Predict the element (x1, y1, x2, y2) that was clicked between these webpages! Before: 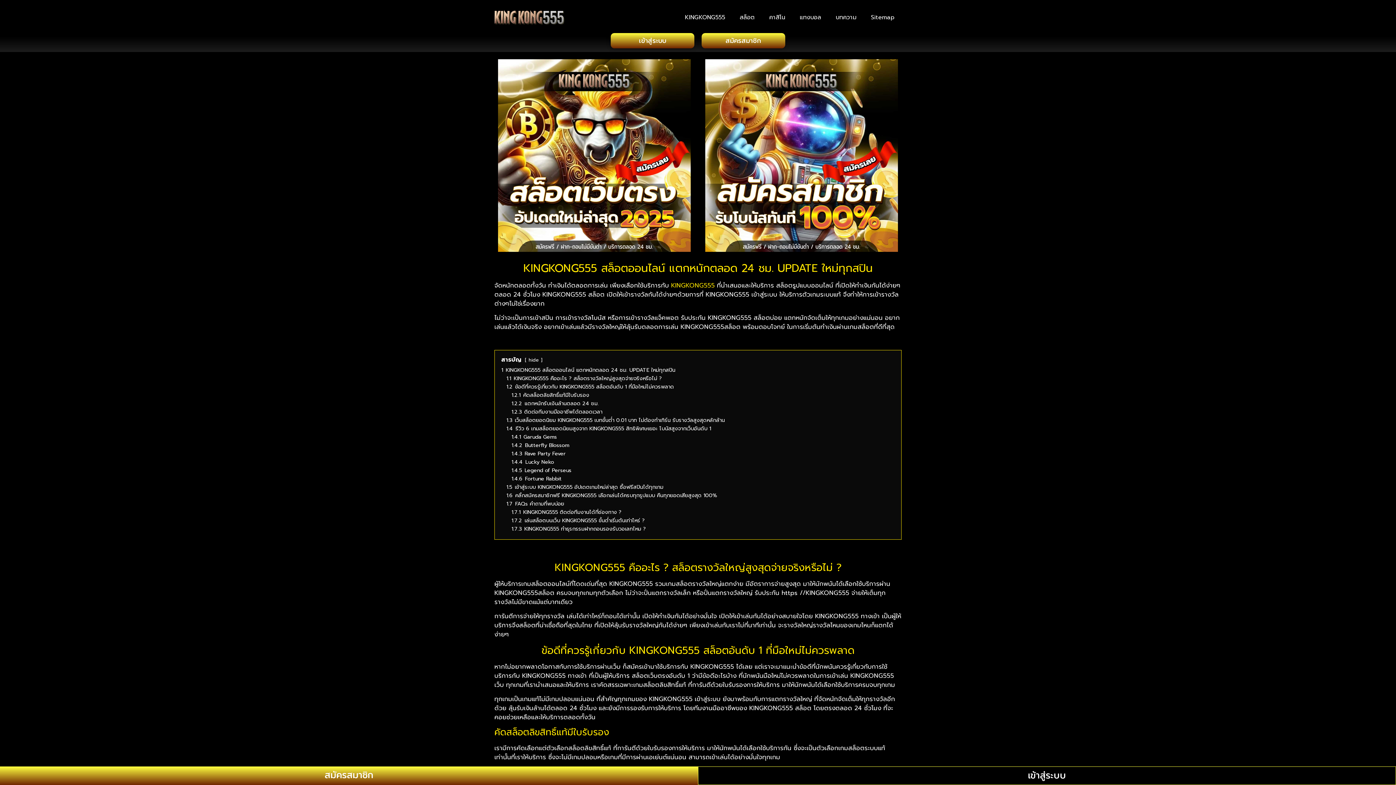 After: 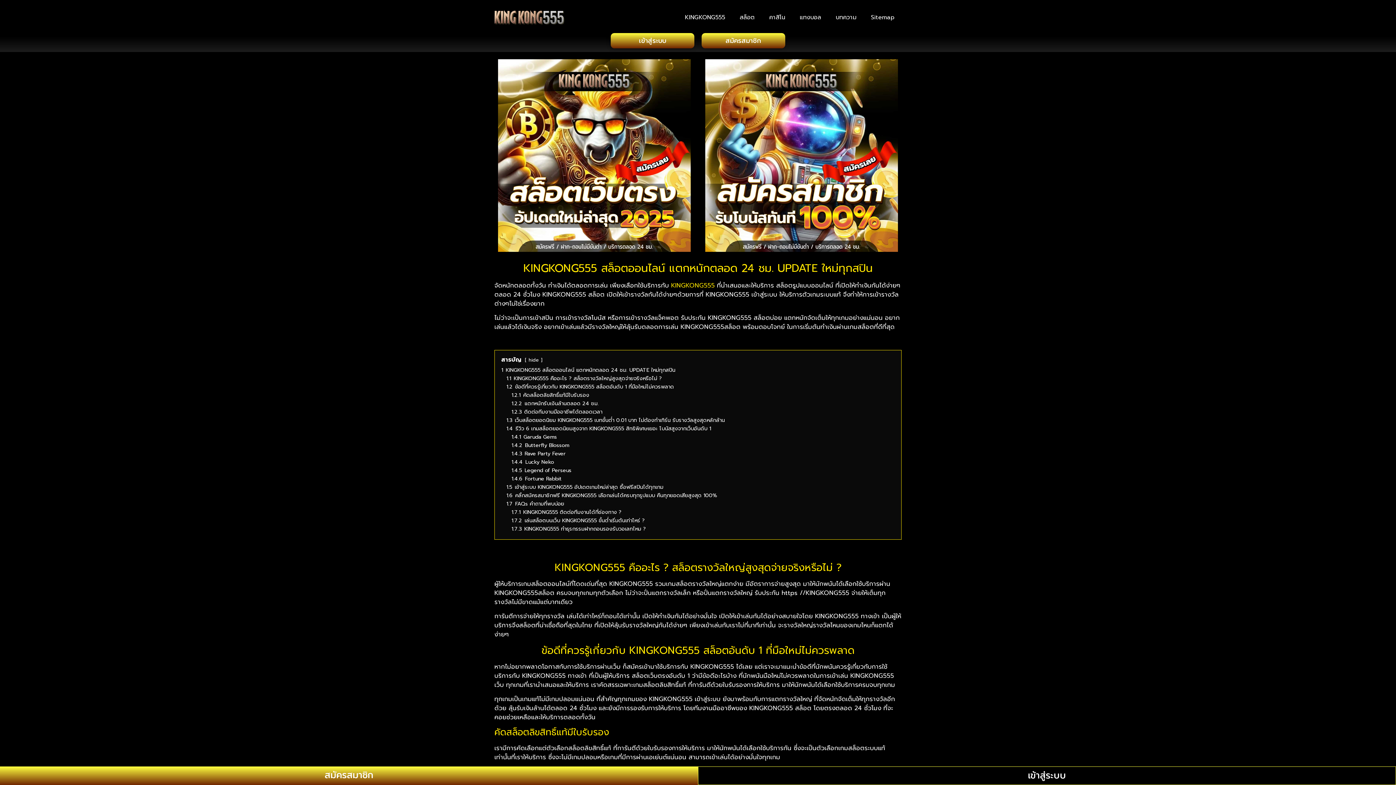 Action: bbox: (671, 280, 714, 290) label: KINGKONG555